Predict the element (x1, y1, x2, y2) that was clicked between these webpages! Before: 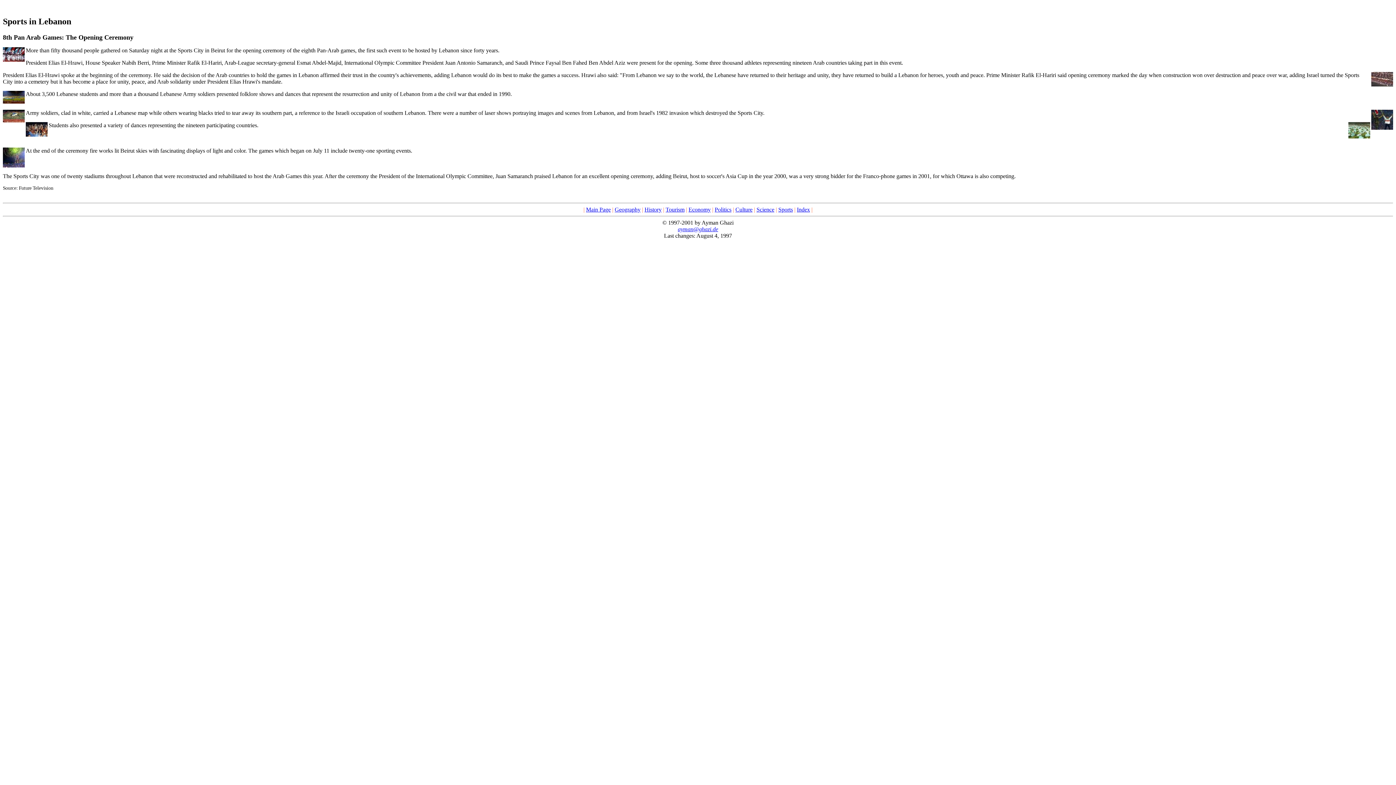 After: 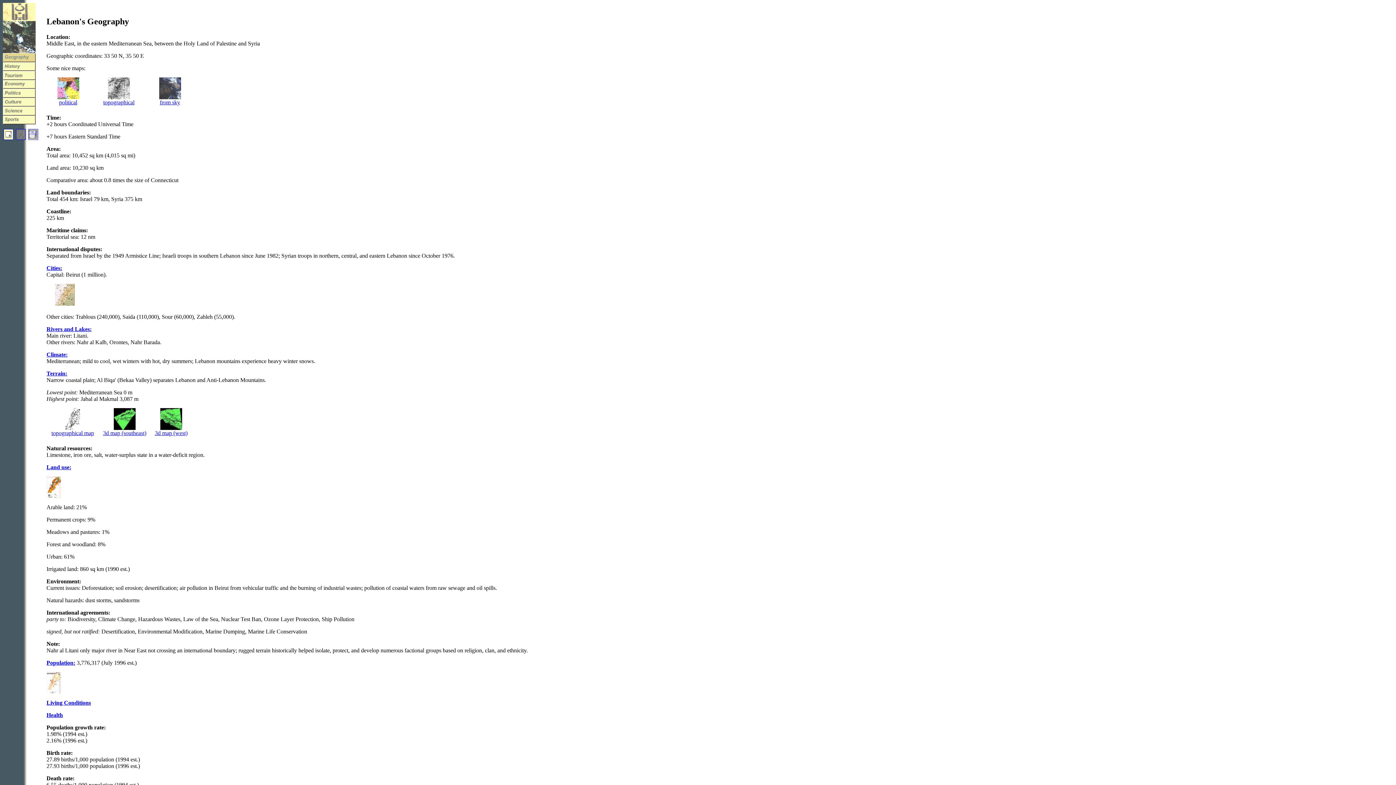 Action: label: Geography bbox: (614, 206, 640, 212)